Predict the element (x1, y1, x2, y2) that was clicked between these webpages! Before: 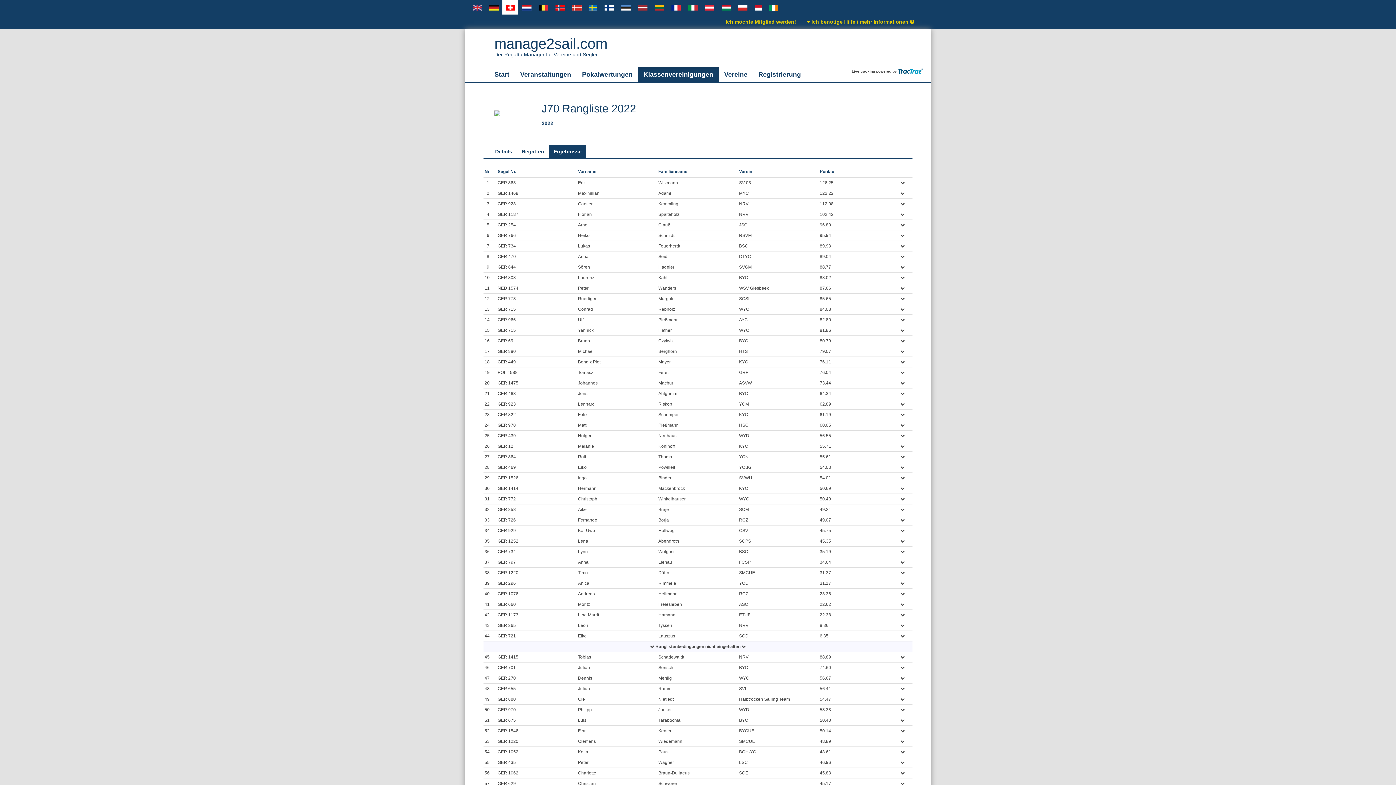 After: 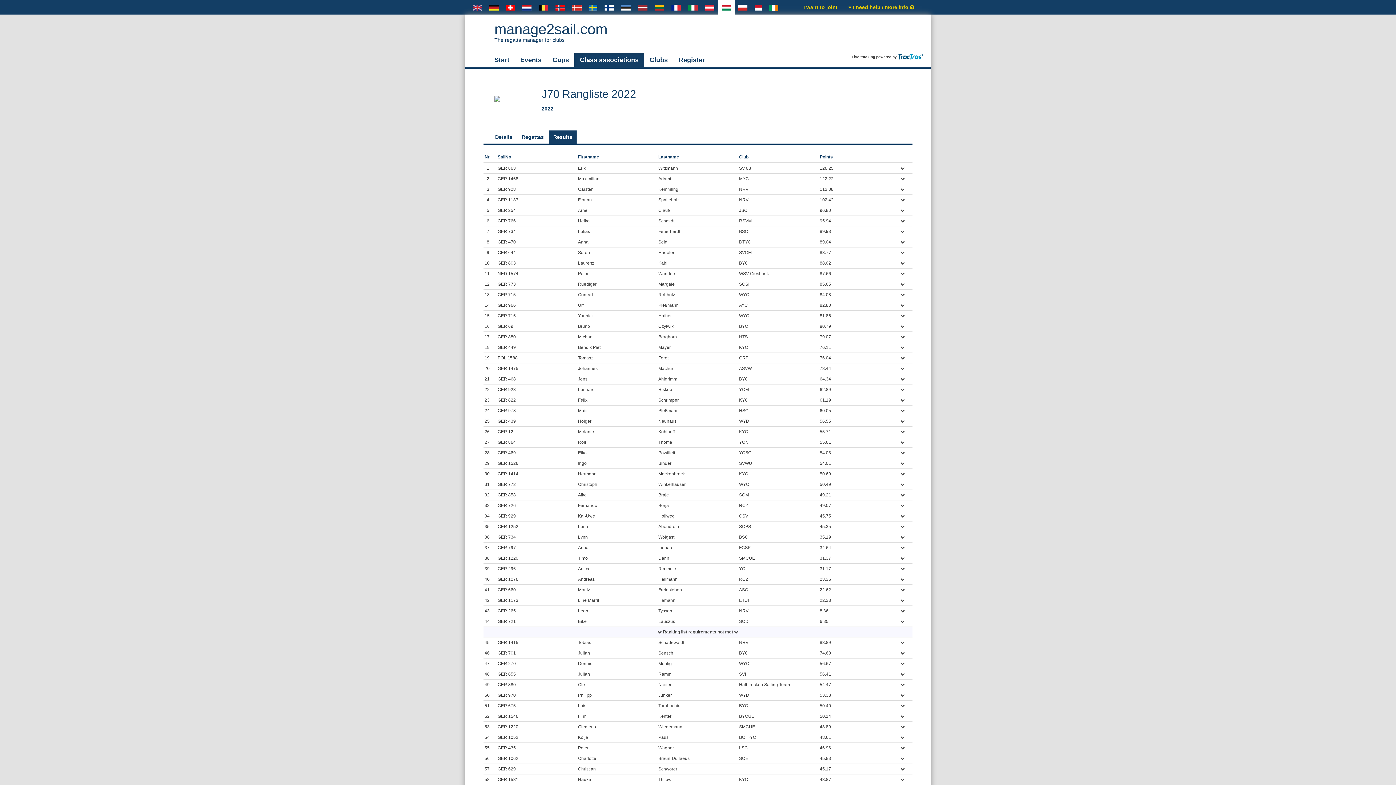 Action: bbox: (718, 0, 734, 14)